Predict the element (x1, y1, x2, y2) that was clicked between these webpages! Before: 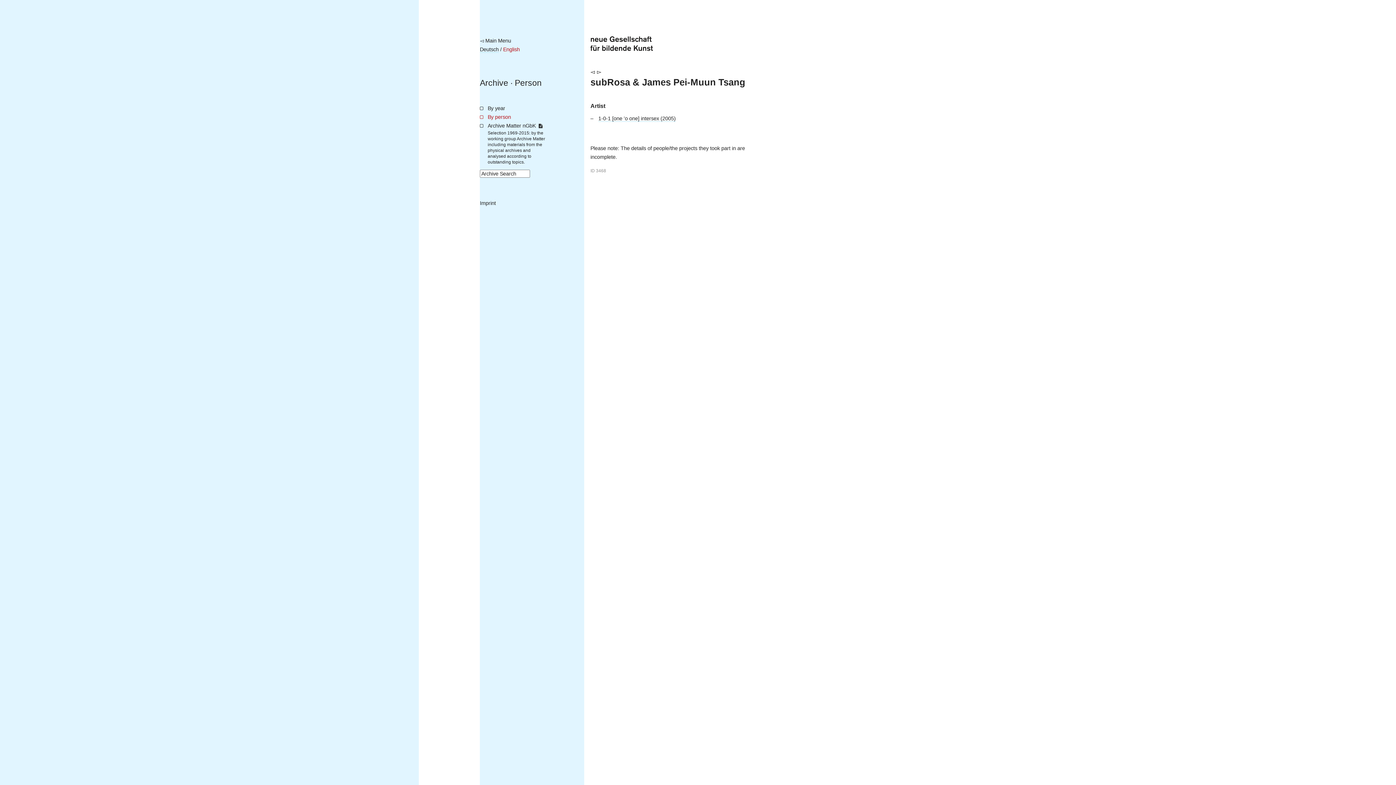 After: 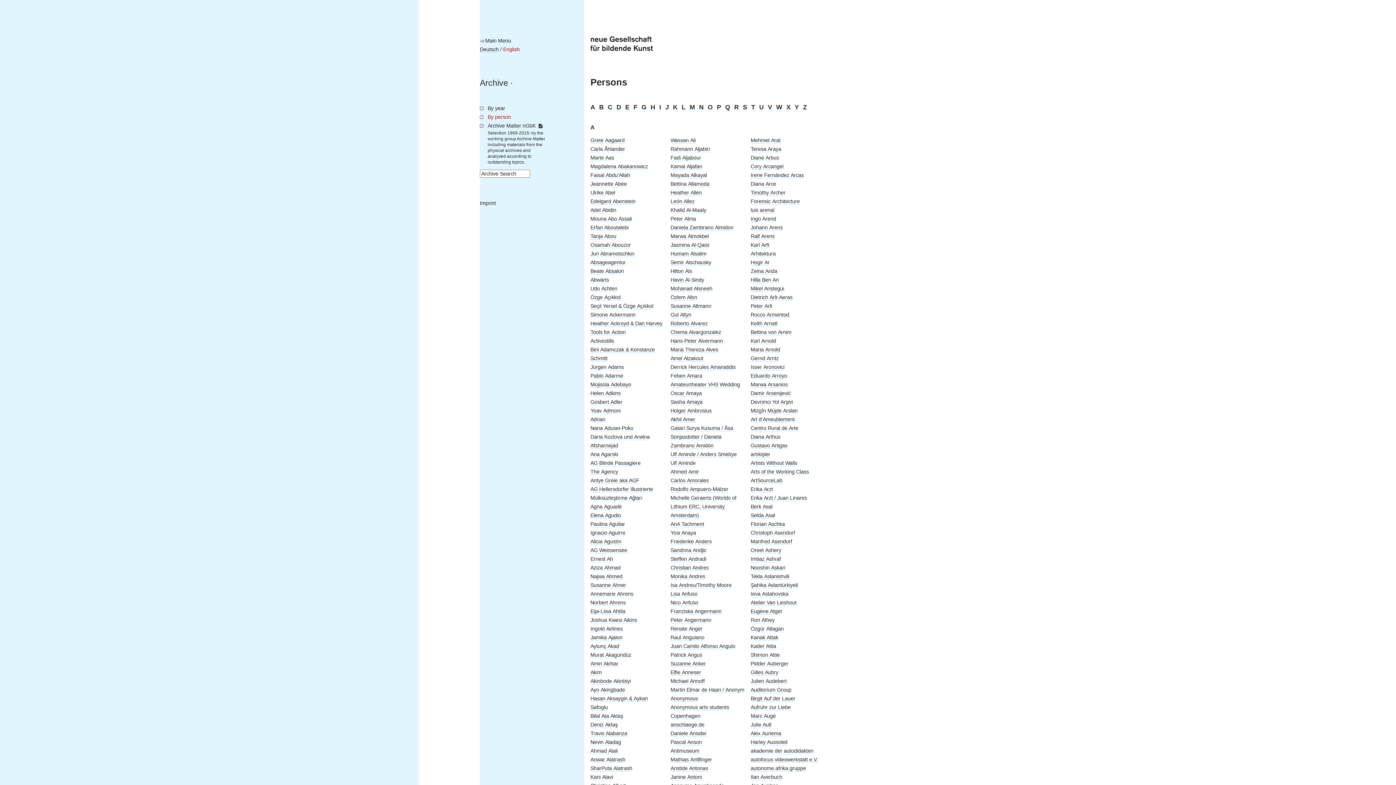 Action: bbox: (514, 78, 541, 87) label: Person